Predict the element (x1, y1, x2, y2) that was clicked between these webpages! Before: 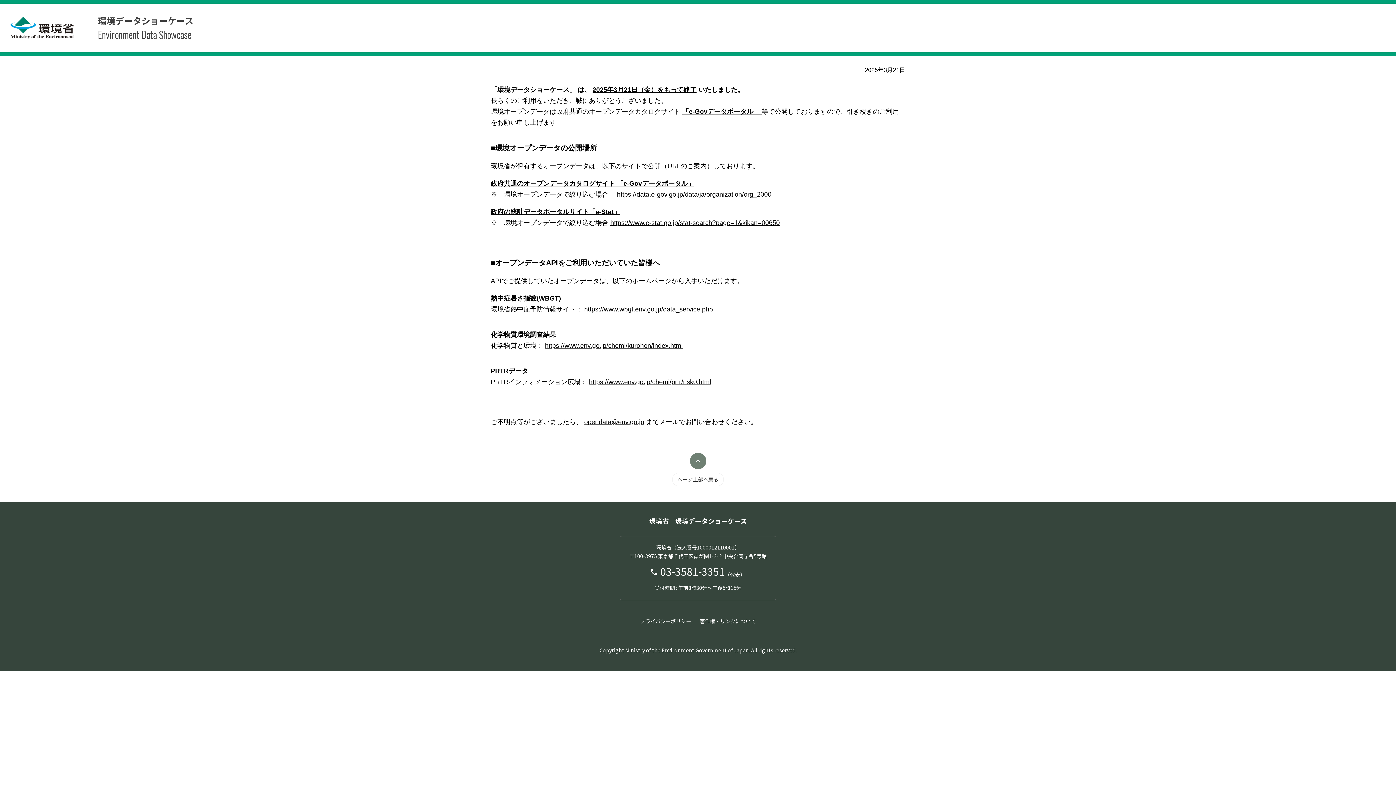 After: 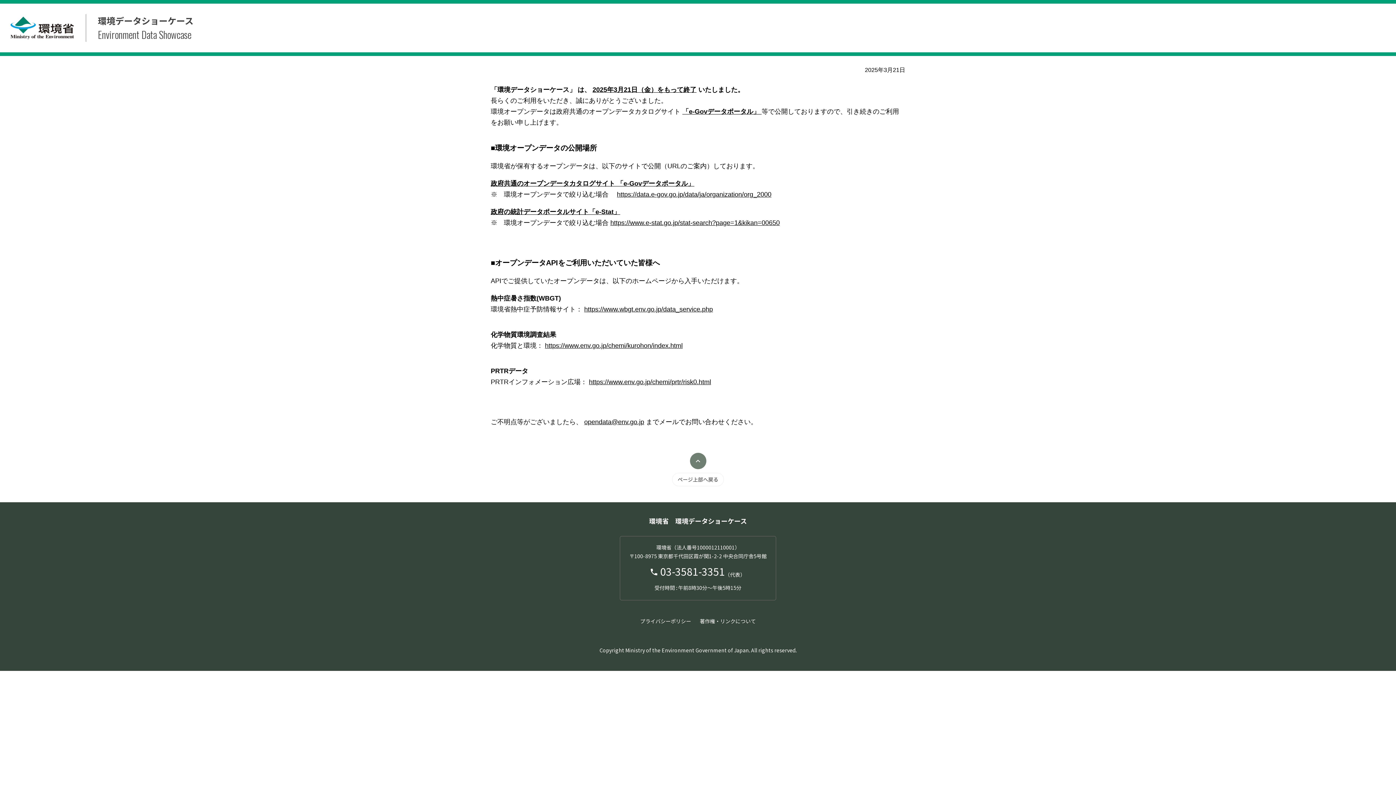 Action: bbox: (672, 453, 724, 486) label: ページ上部へ戻る